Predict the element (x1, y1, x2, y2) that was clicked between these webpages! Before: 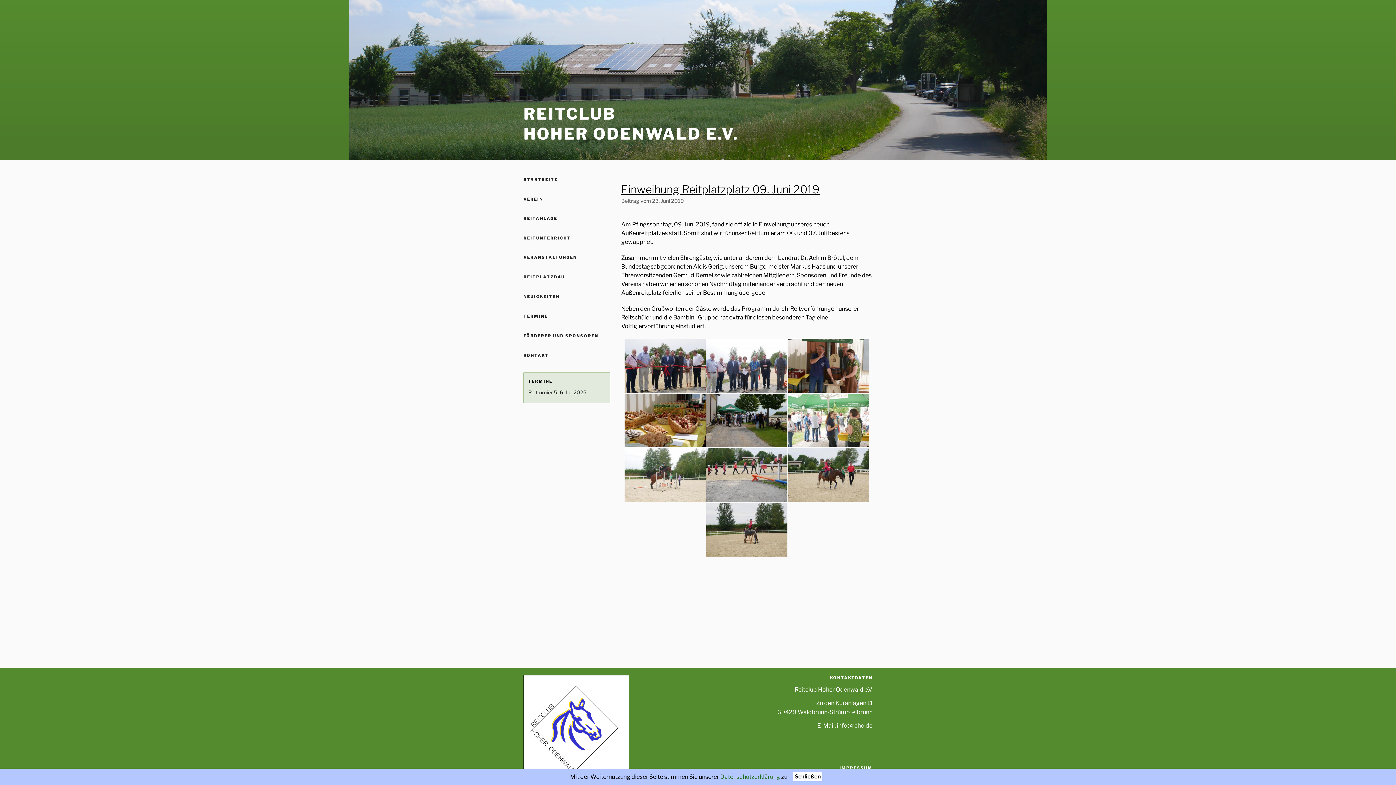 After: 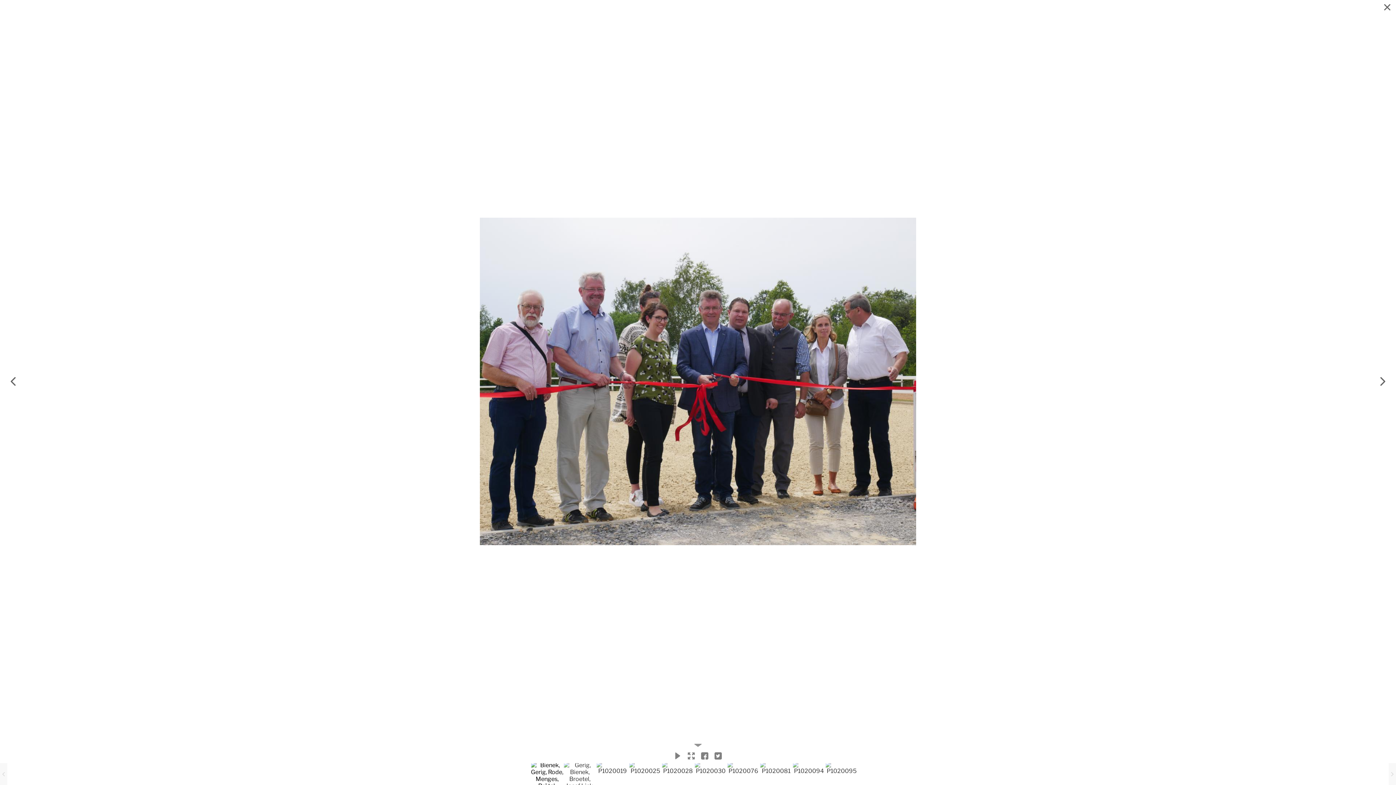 Action: bbox: (624, 338, 705, 392)